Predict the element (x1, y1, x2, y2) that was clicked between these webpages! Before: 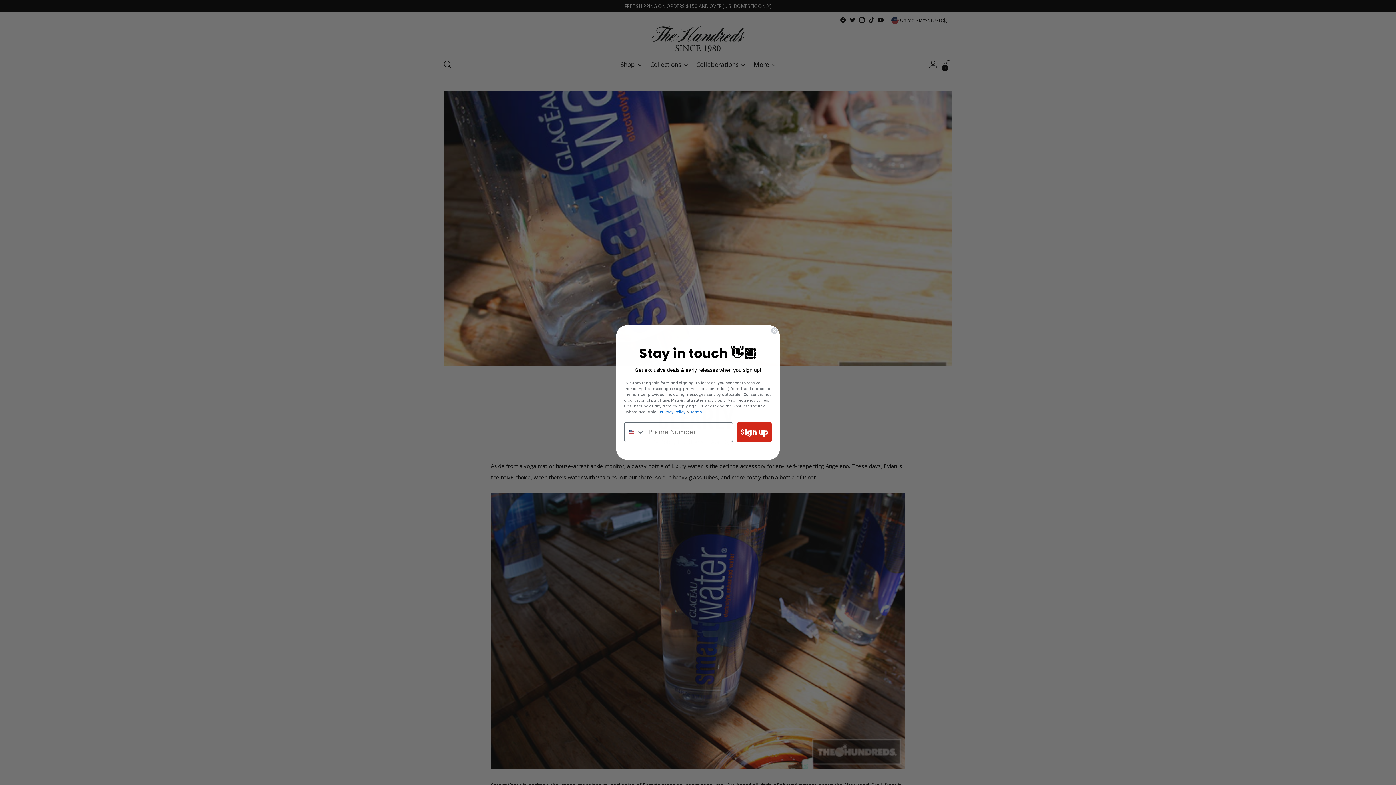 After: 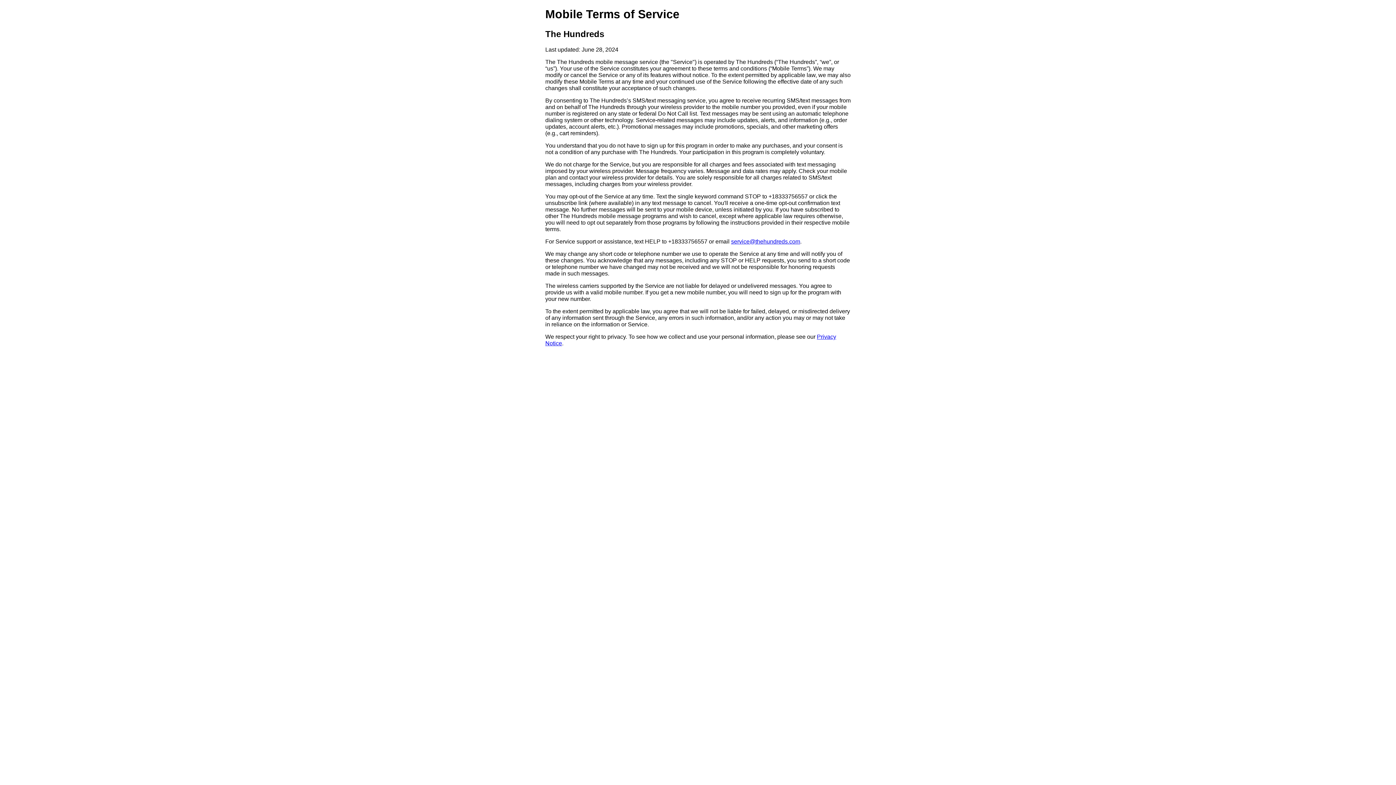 Action: bbox: (690, 422, 702, 428) label: Terms